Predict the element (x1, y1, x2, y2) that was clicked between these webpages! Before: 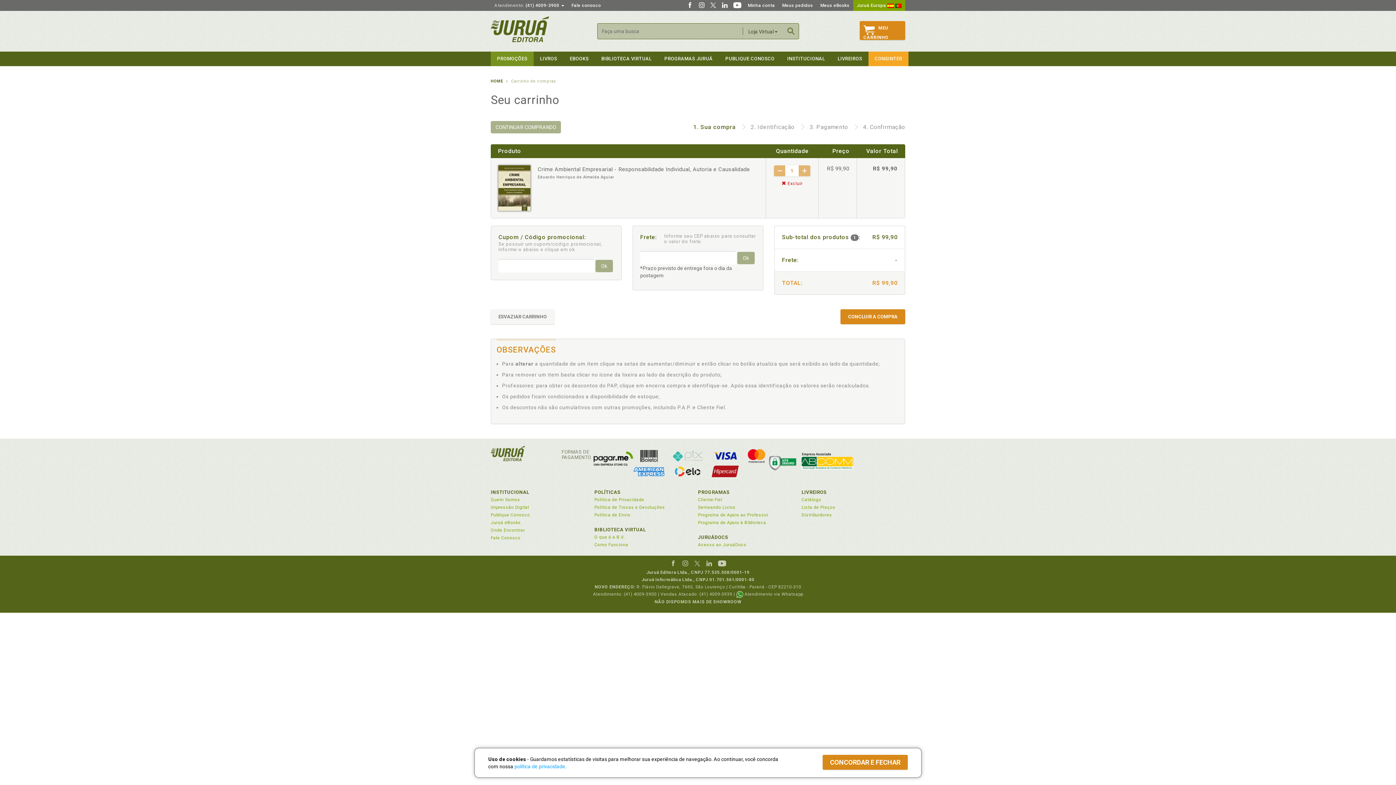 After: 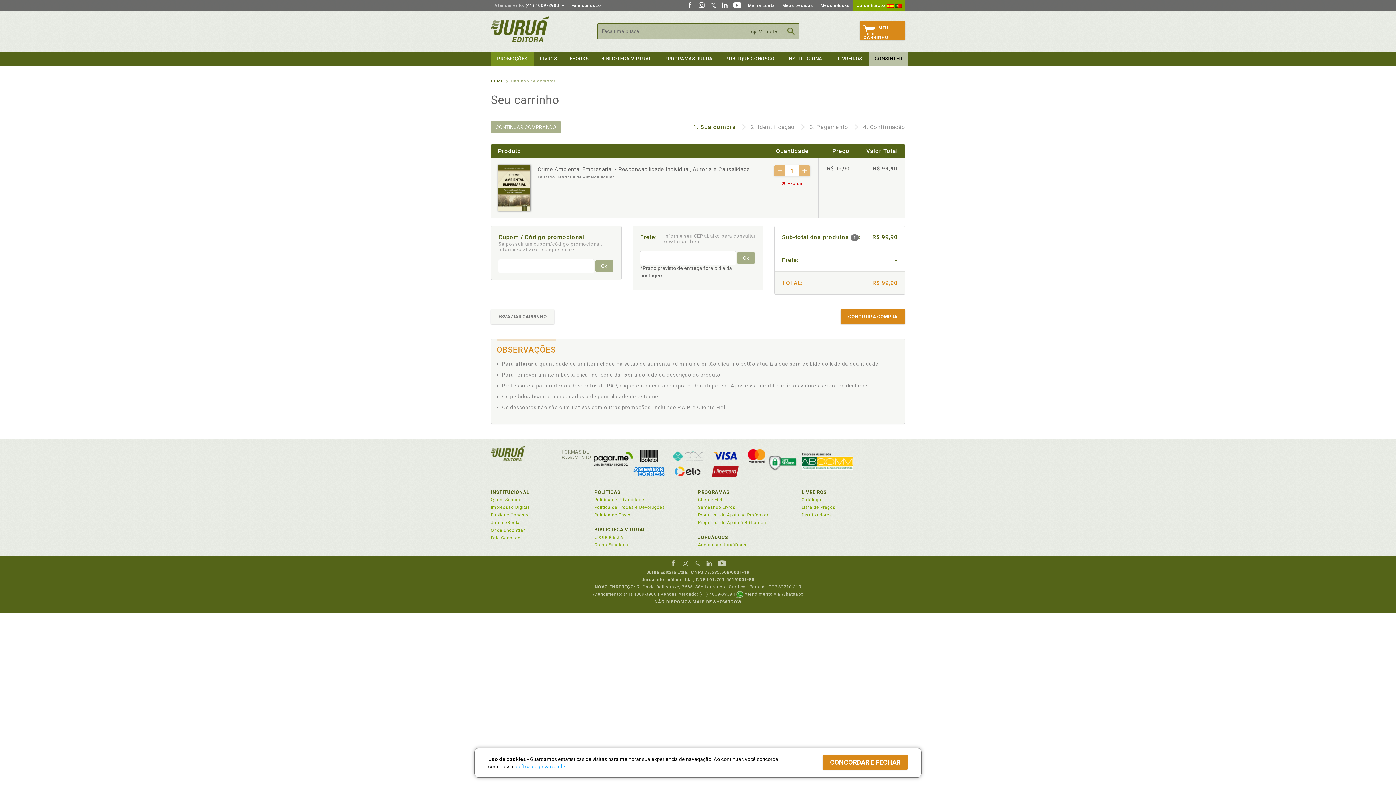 Action: label: CONSINTER bbox: (868, 51, 908, 66)